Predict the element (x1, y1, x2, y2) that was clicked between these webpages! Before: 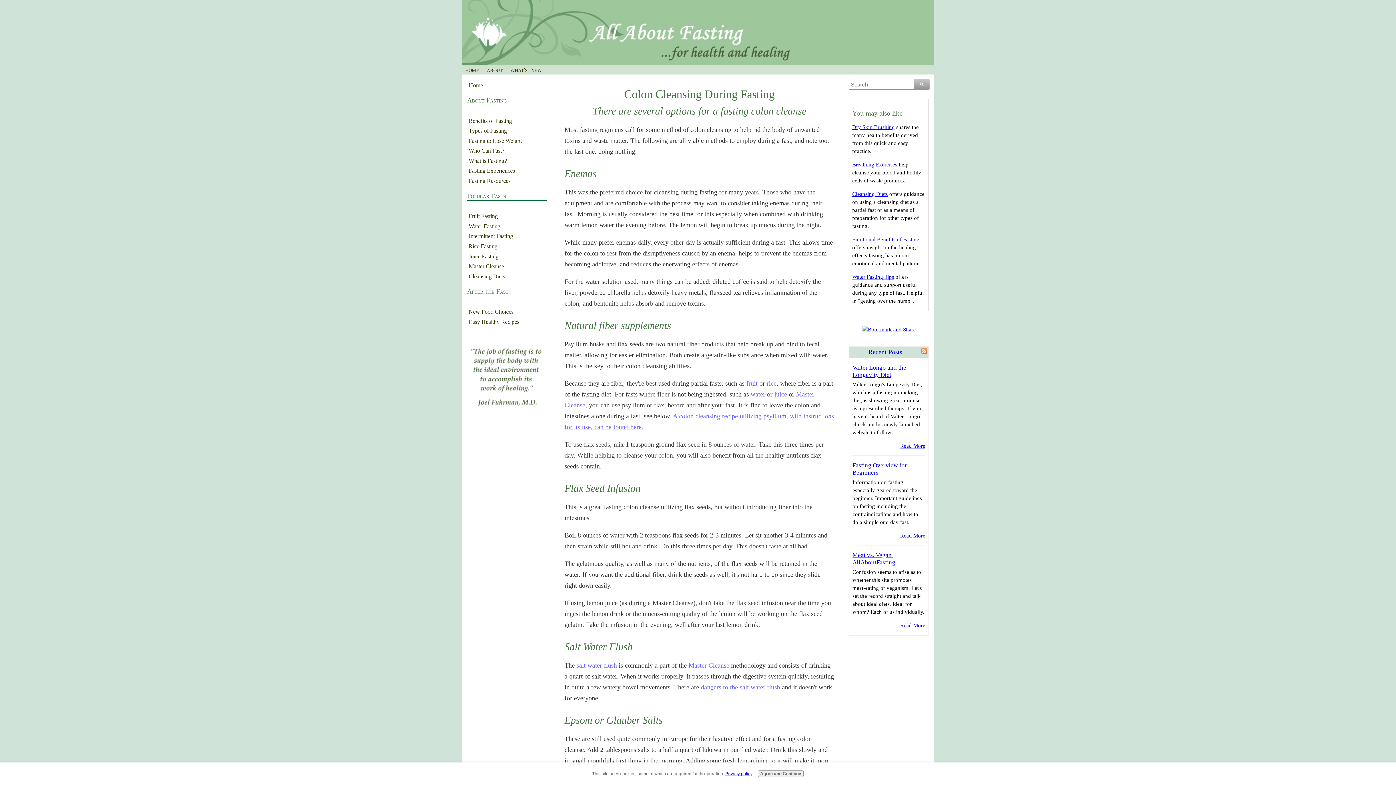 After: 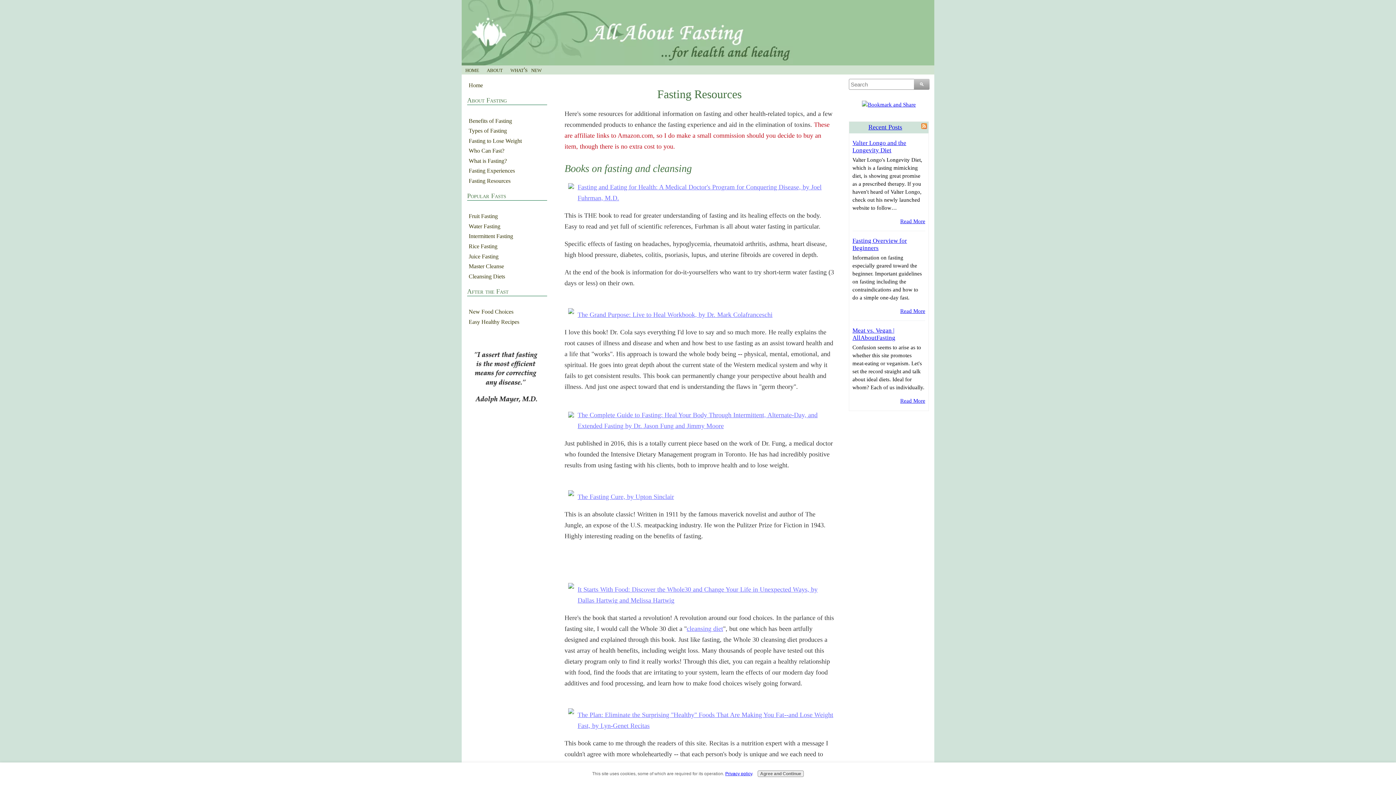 Action: bbox: (467, 176, 547, 185) label: Fasting Resources